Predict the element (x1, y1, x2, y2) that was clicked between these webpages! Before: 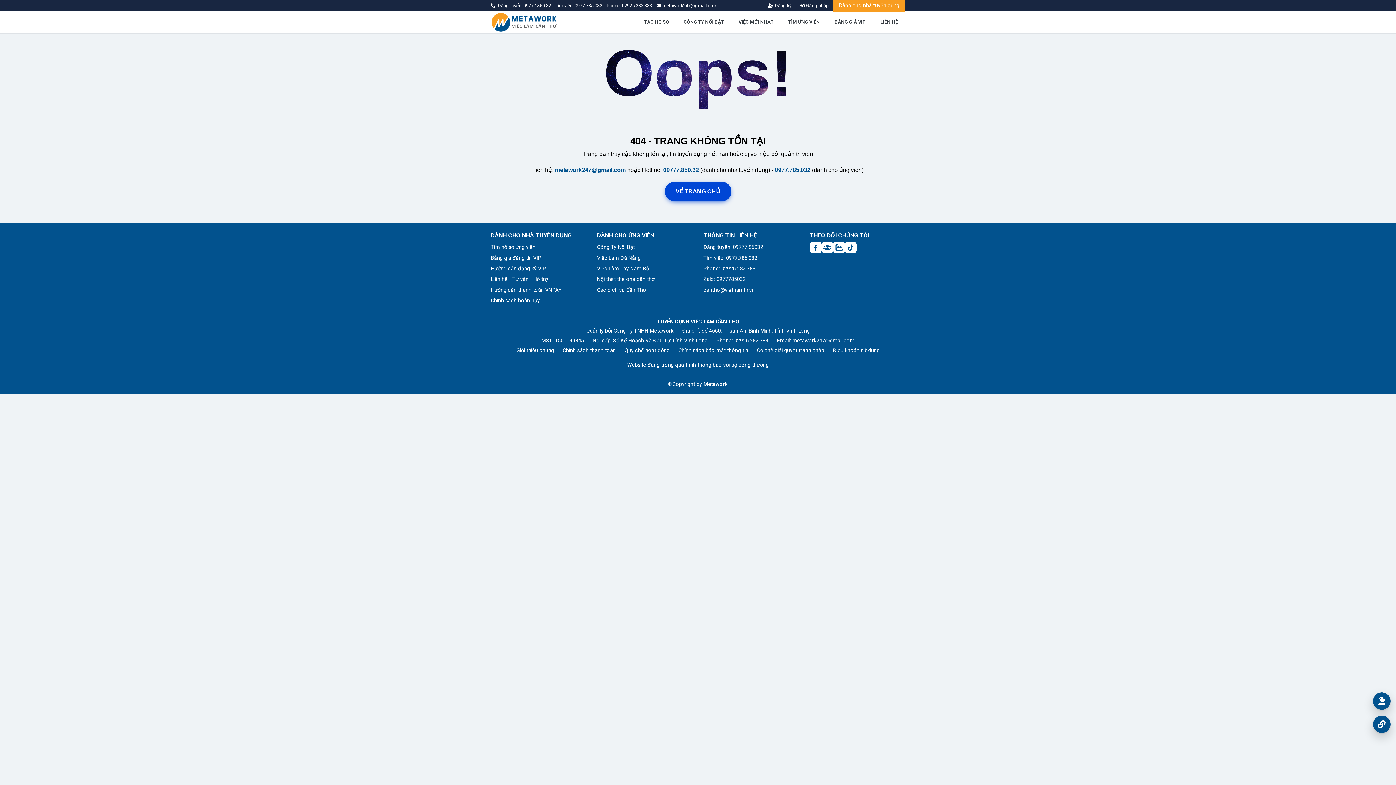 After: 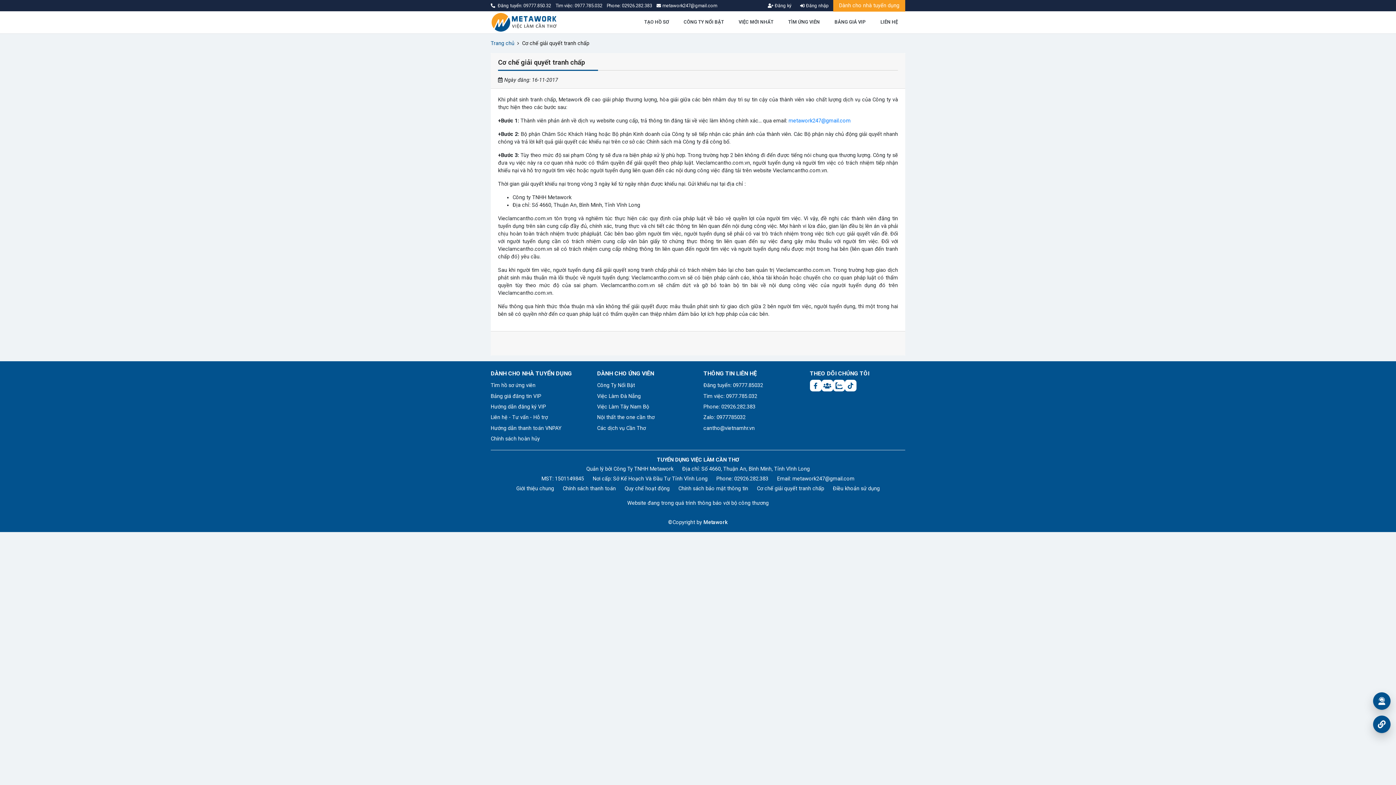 Action: label: Cơ chế giải quyết tranh chấp bbox: (757, 347, 824, 353)